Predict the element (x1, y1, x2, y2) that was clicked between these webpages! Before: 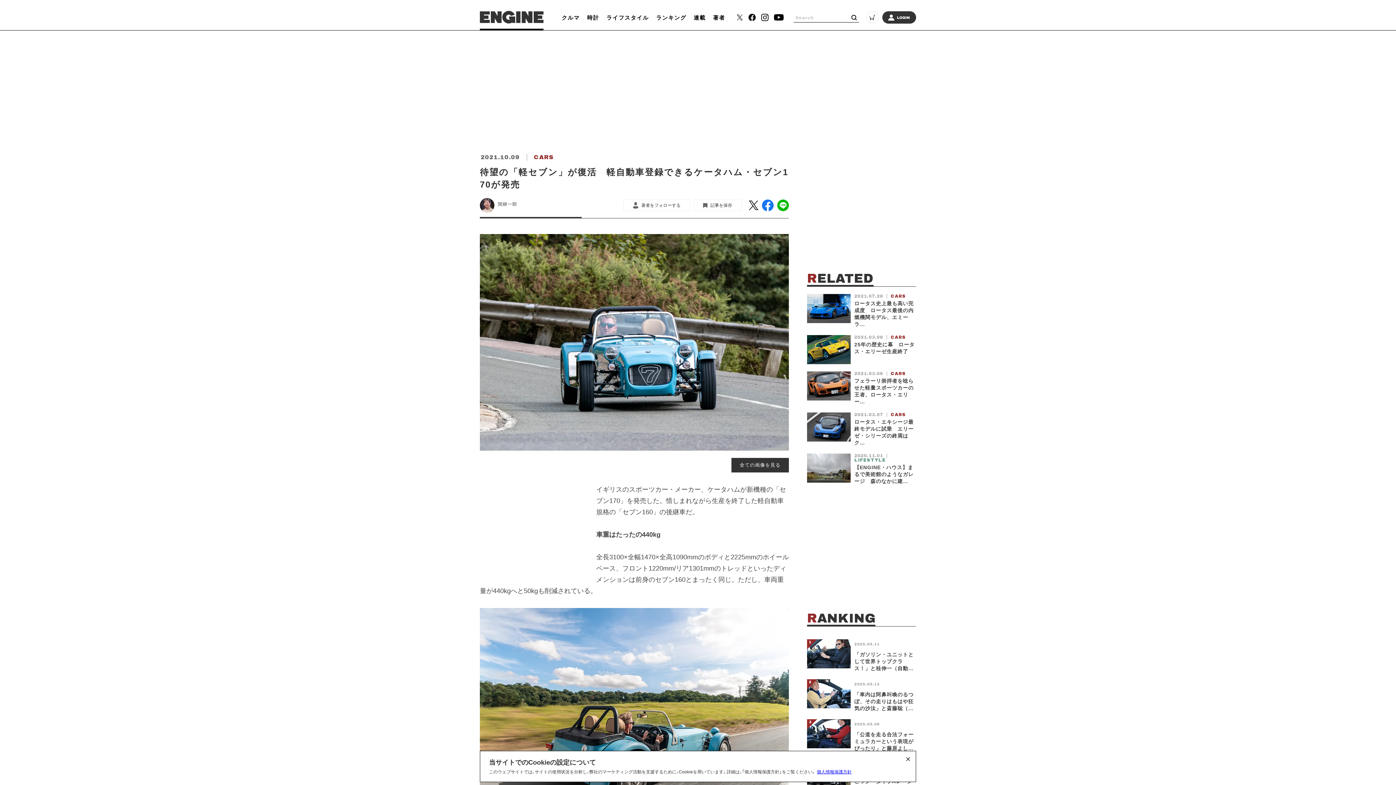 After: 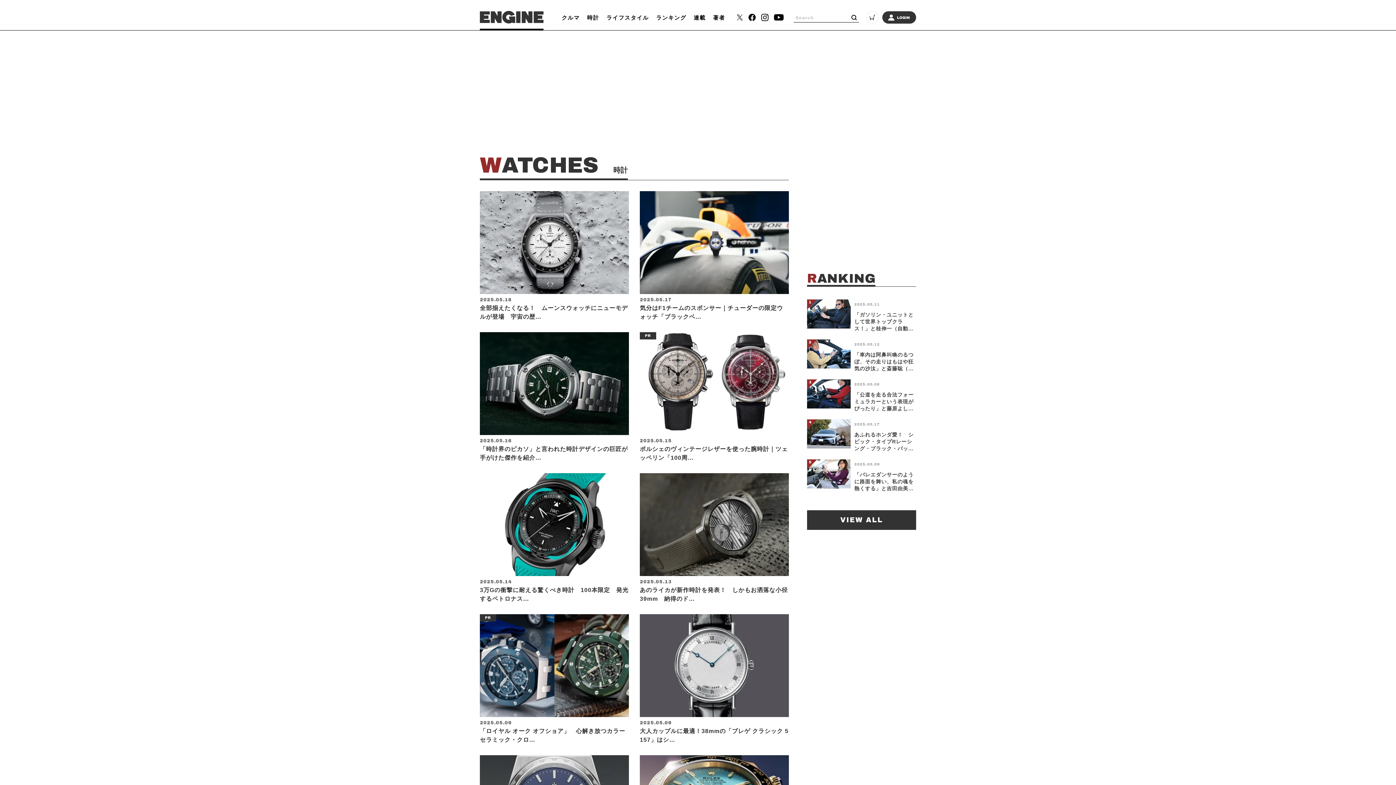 Action: bbox: (587, 12, 599, 22) label: 時計